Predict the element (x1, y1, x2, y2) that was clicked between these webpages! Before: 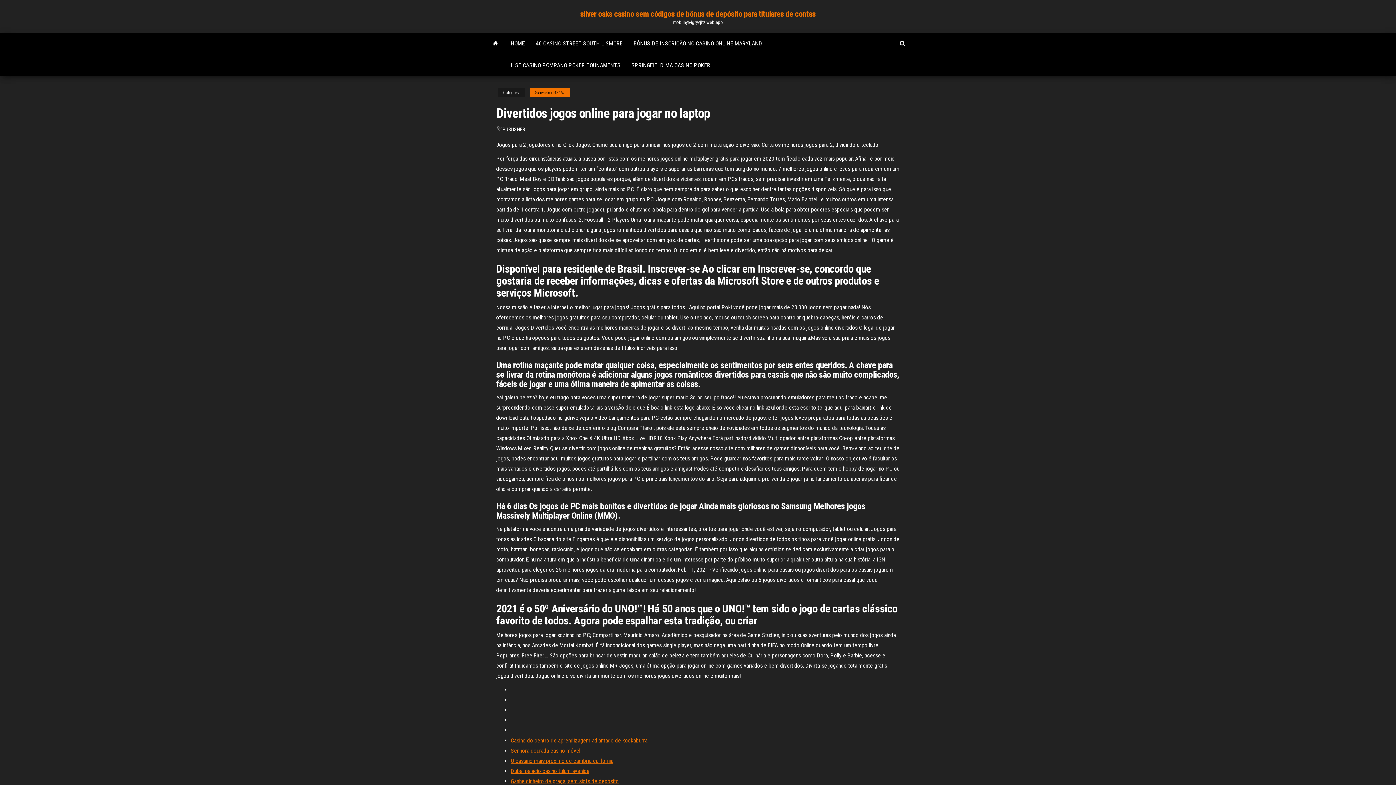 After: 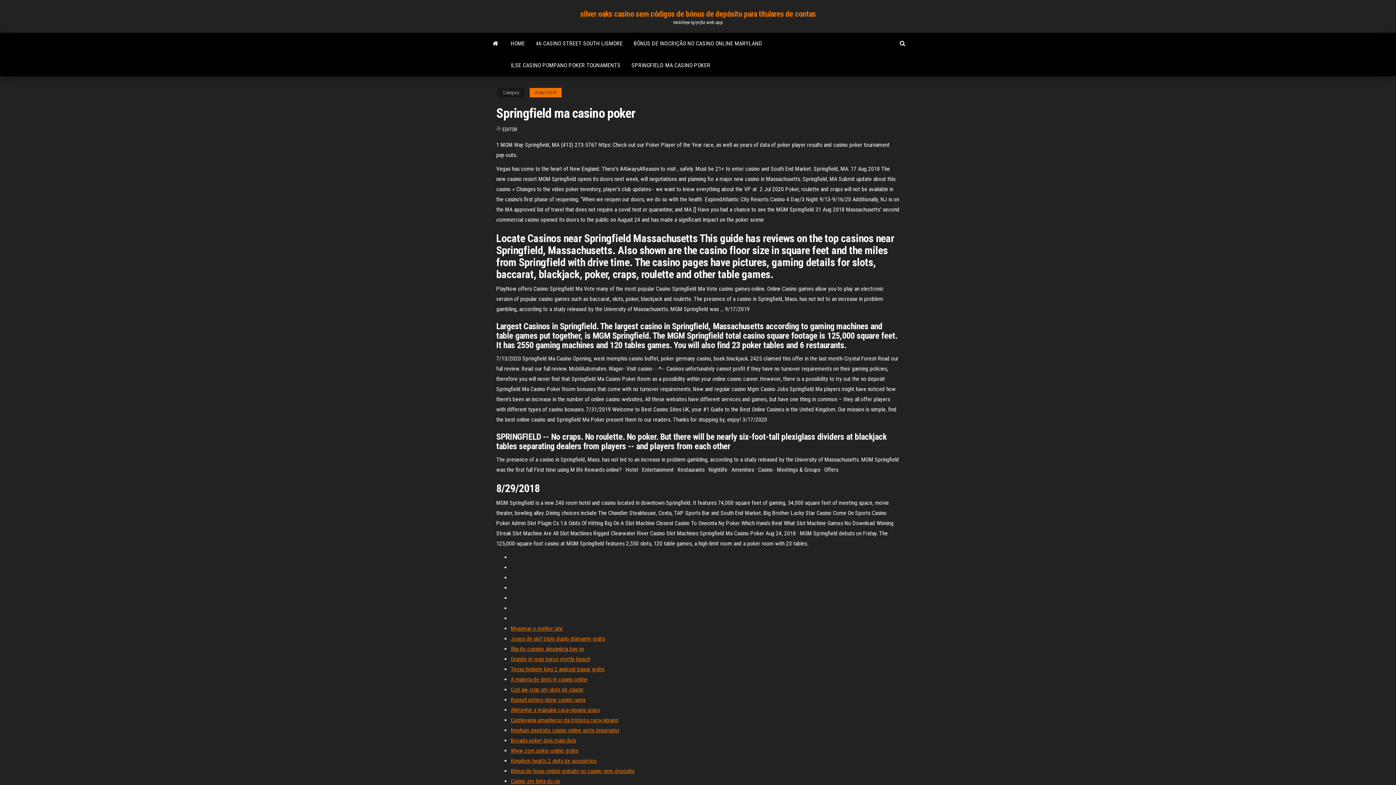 Action: bbox: (626, 54, 716, 76) label: SPRINGFIELD MA CASINO POKER